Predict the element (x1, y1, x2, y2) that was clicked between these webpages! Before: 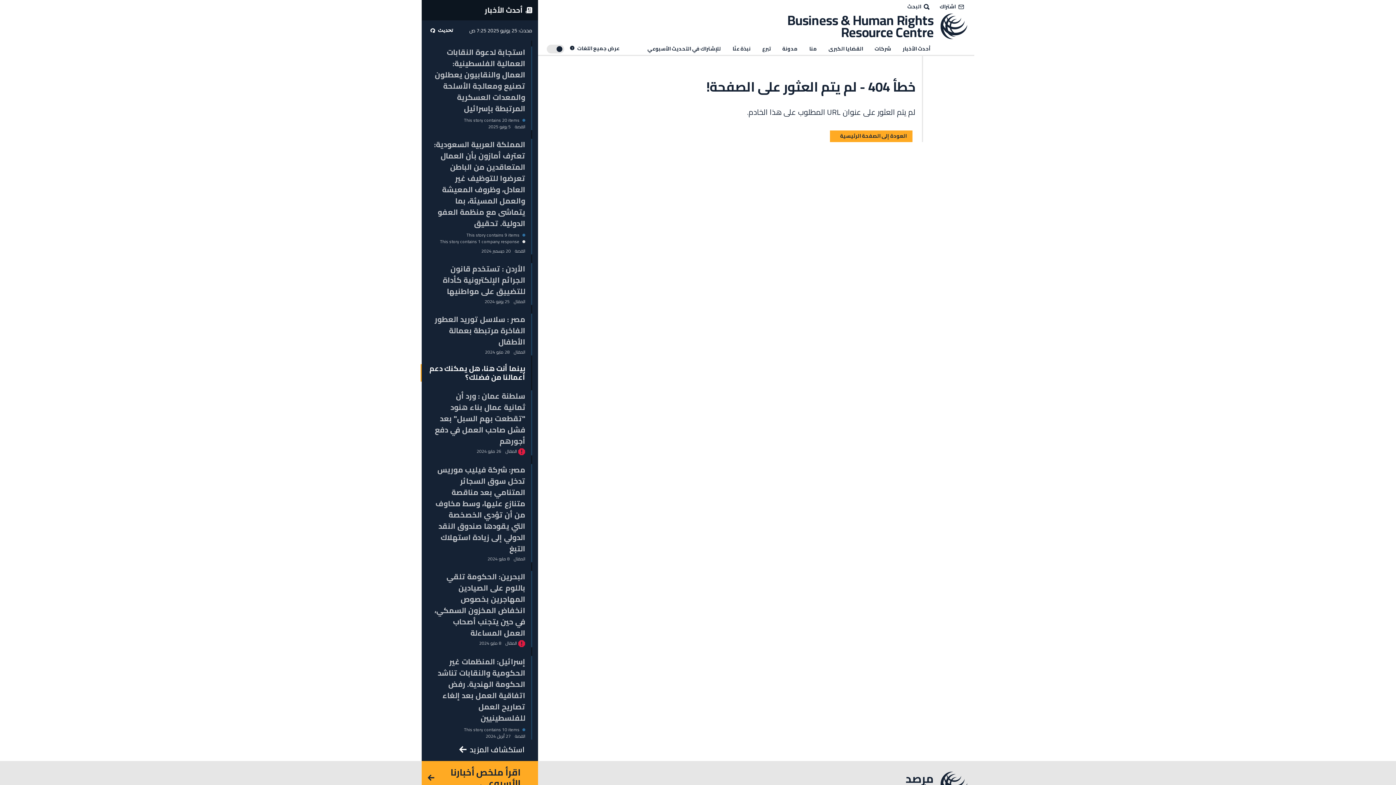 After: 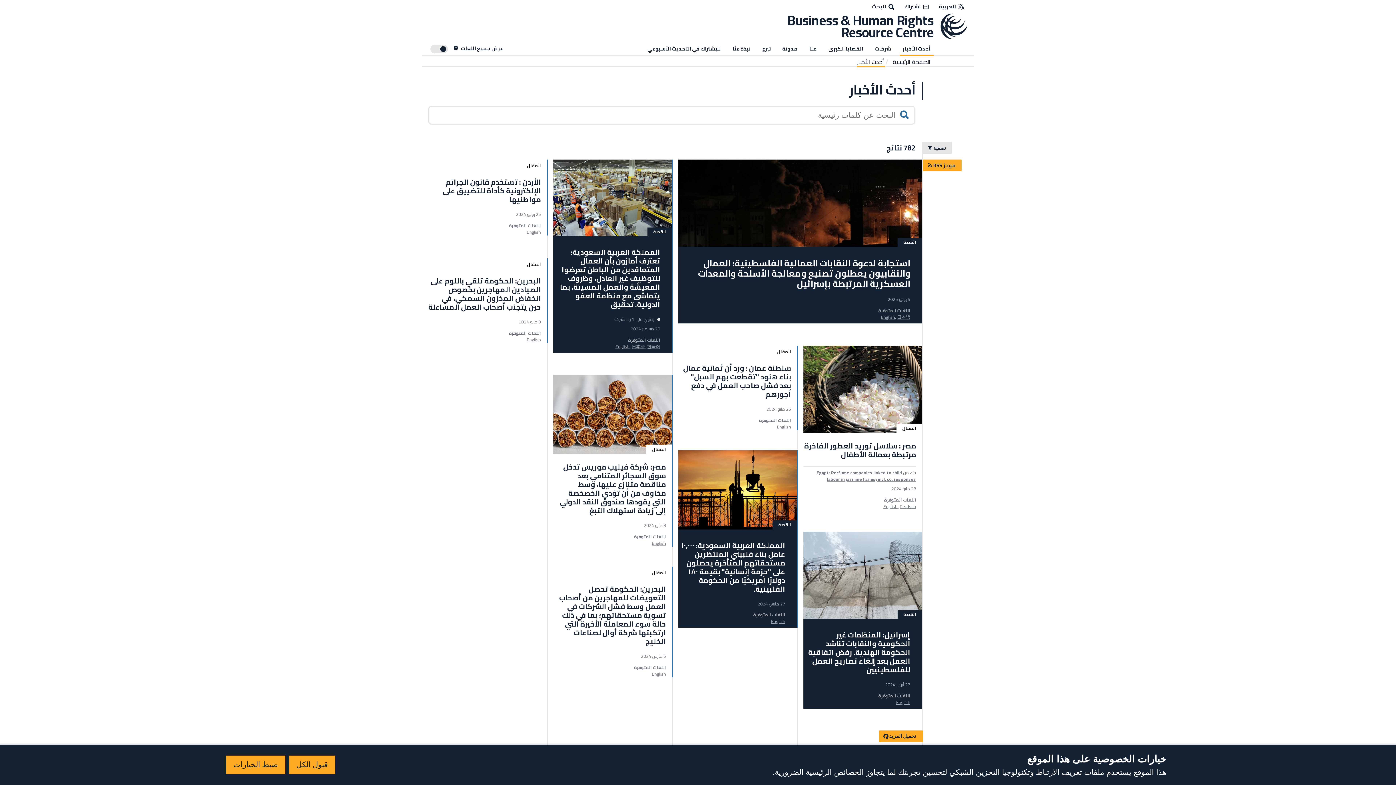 Action: label: أحدث الأخبار bbox: (900, 43, 933, 54)